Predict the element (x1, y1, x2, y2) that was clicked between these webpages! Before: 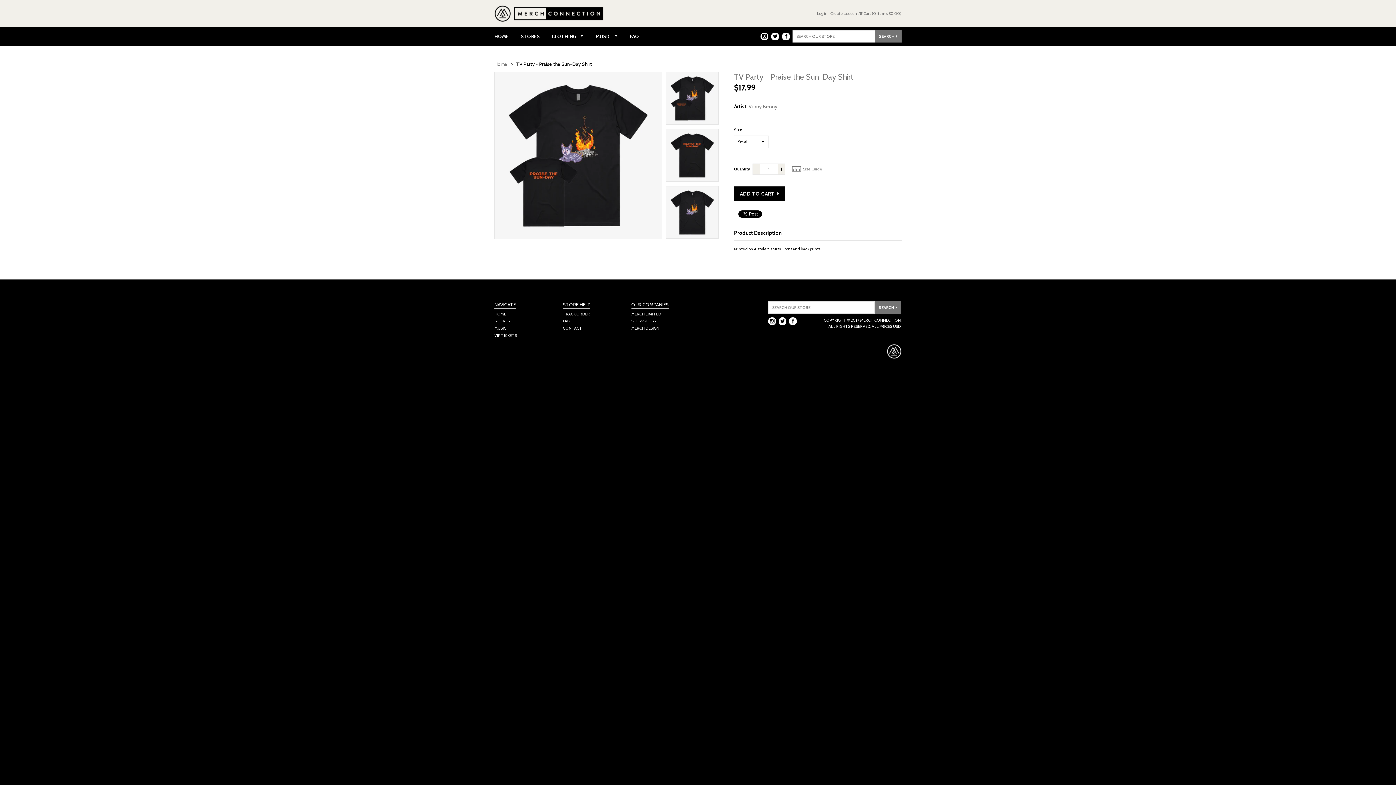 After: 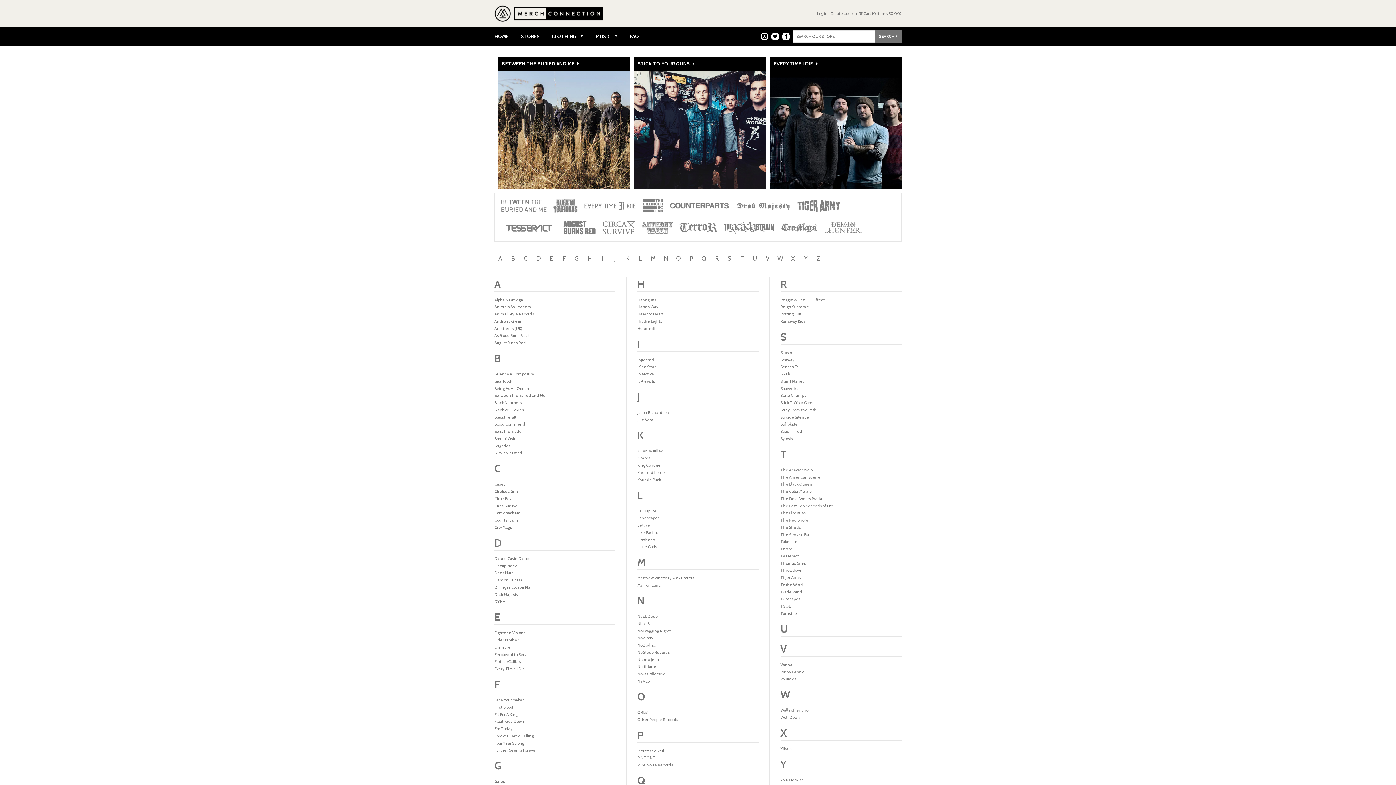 Action: bbox: (515, 27, 545, 45) label: STORES